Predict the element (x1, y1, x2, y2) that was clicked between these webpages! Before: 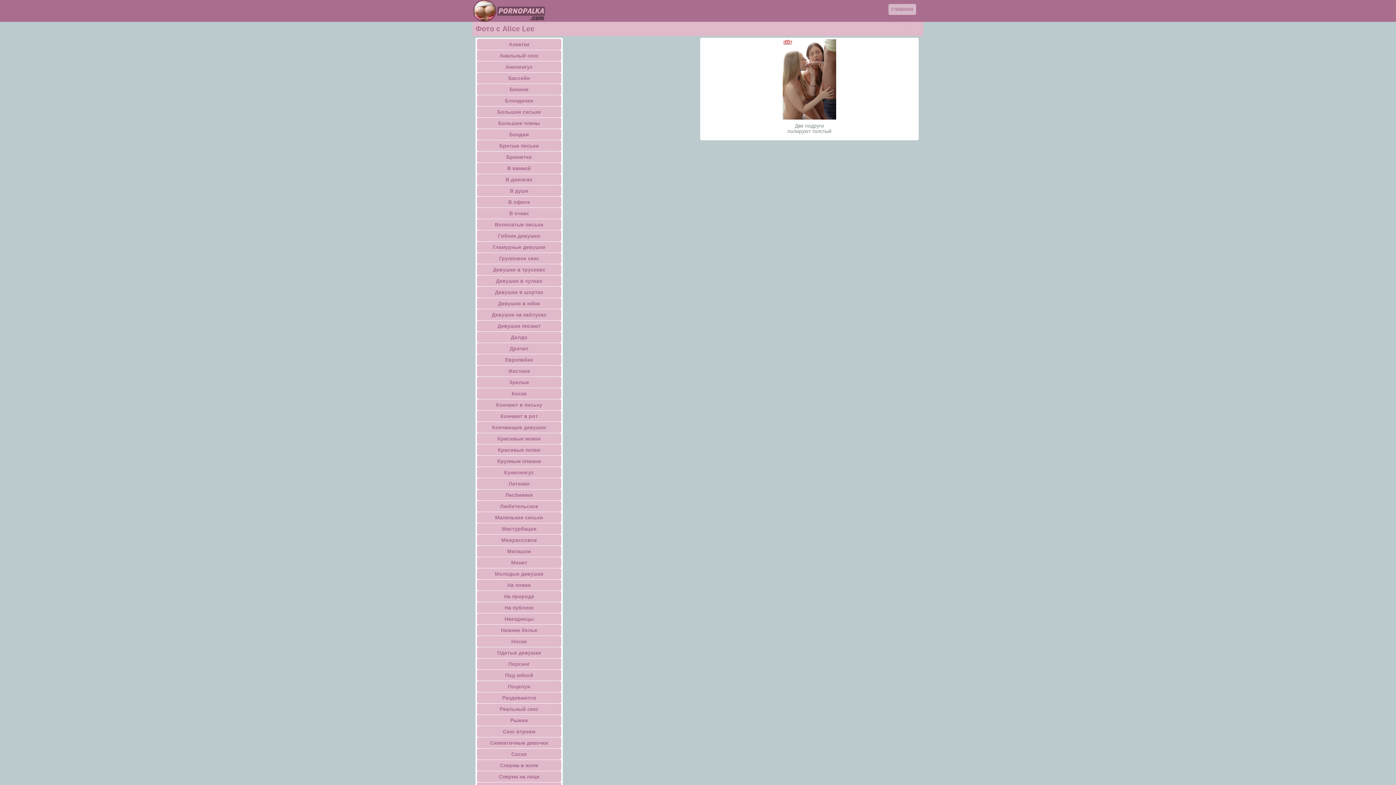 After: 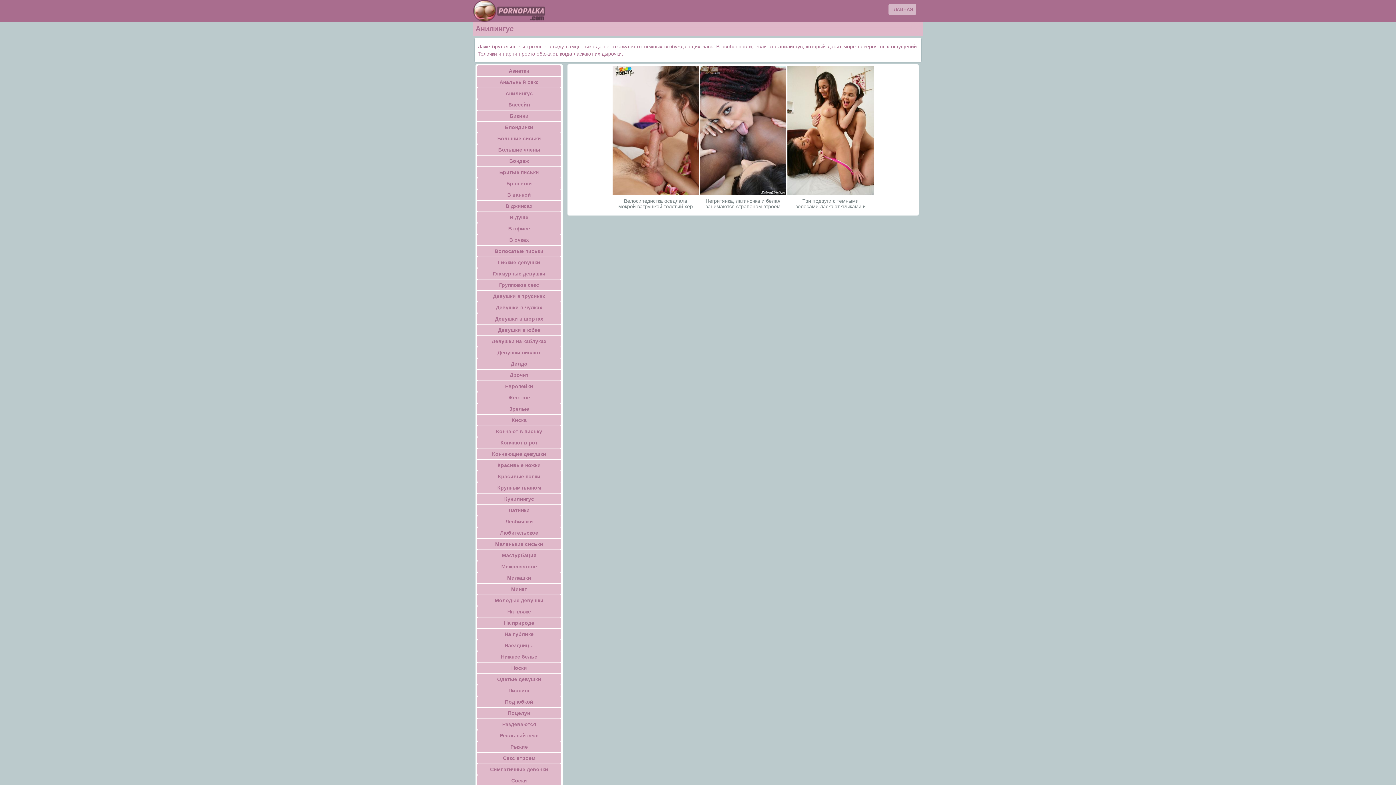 Action: bbox: (477, 61, 561, 72) label: Анилингус